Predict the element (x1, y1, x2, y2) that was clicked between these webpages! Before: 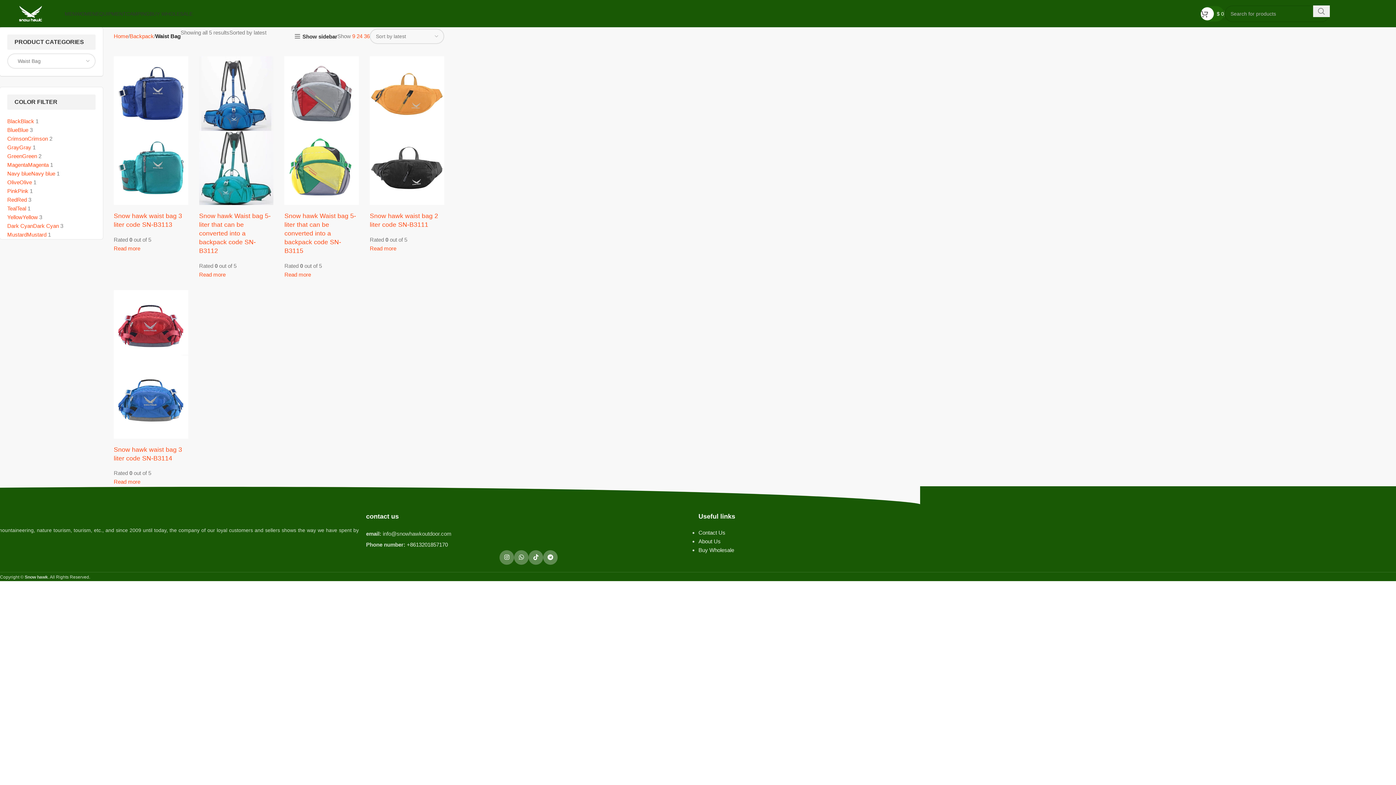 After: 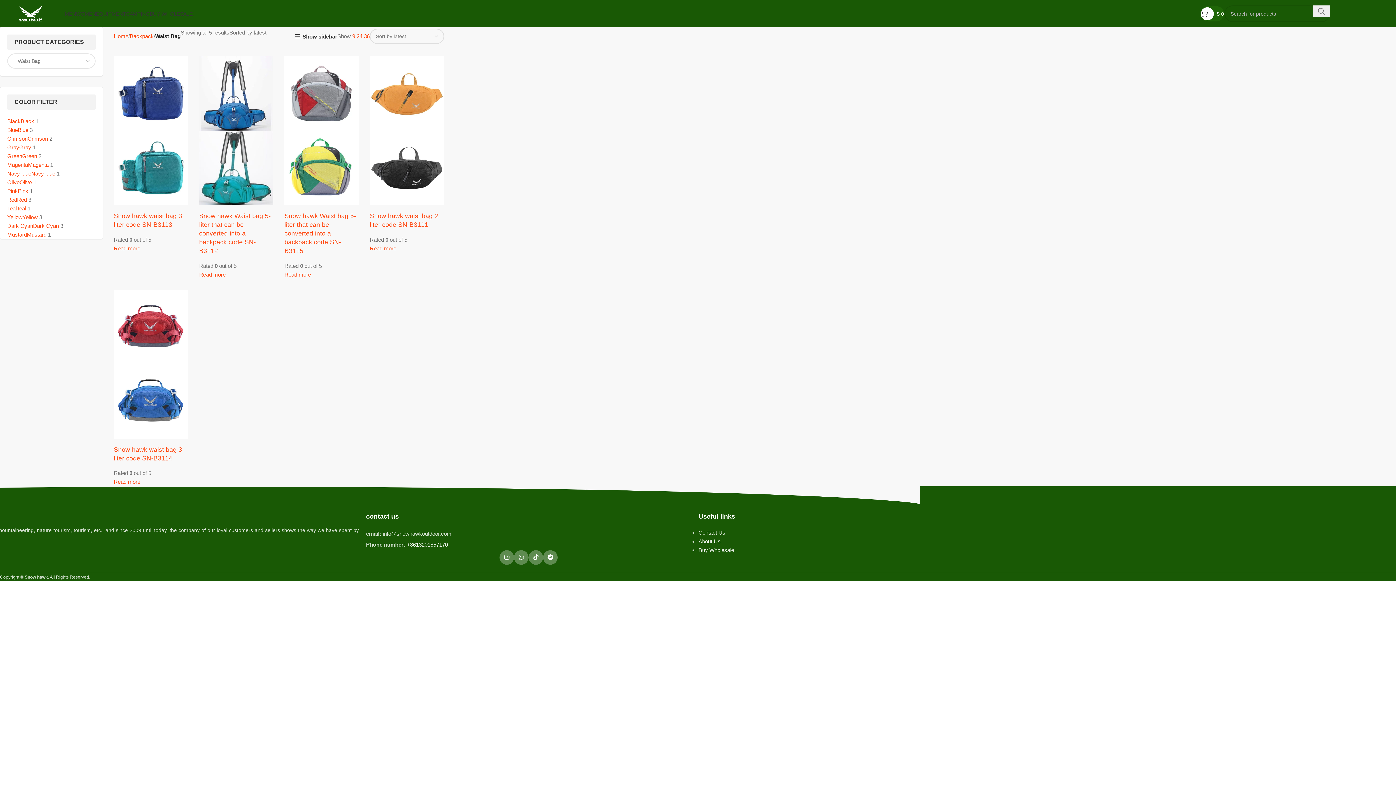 Action: bbox: (356, 33, 363, 39) label: 24 